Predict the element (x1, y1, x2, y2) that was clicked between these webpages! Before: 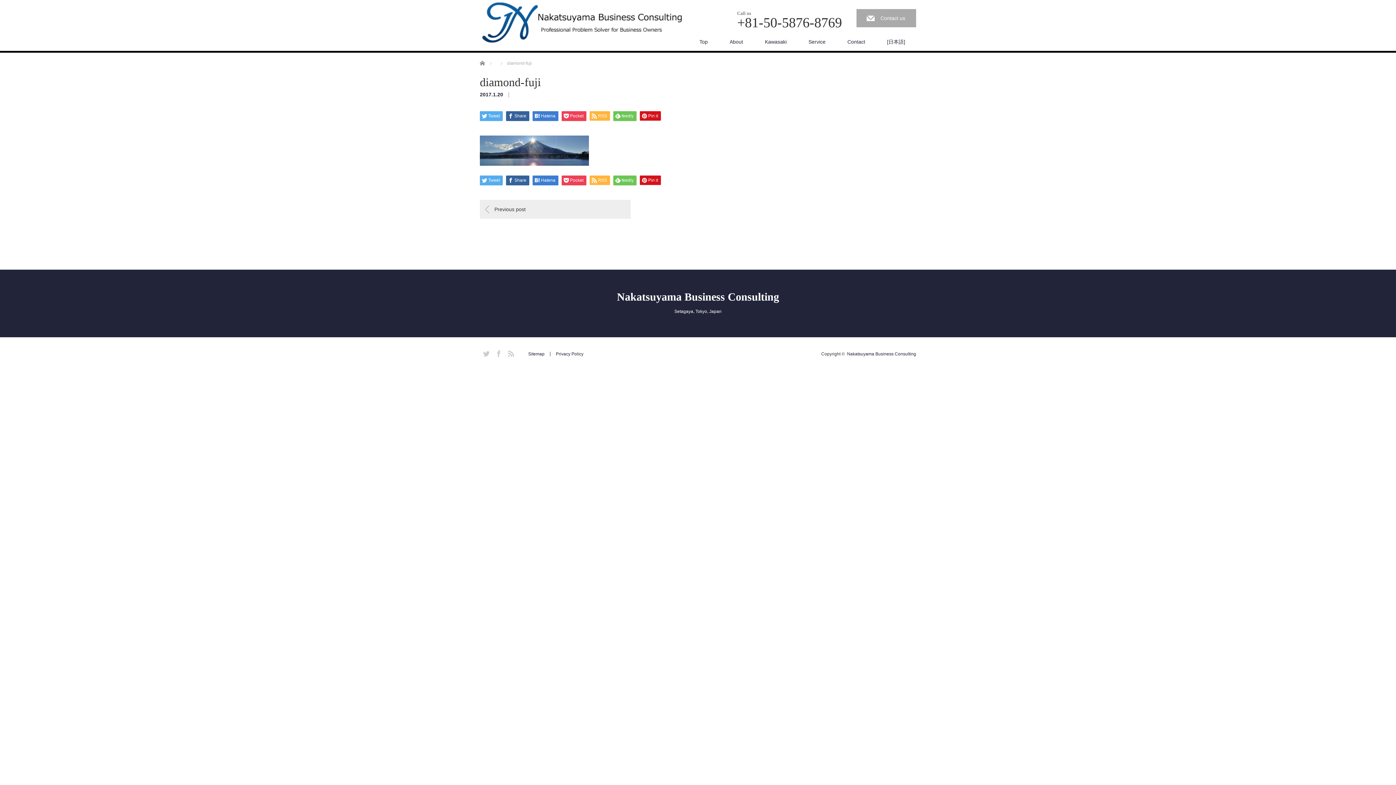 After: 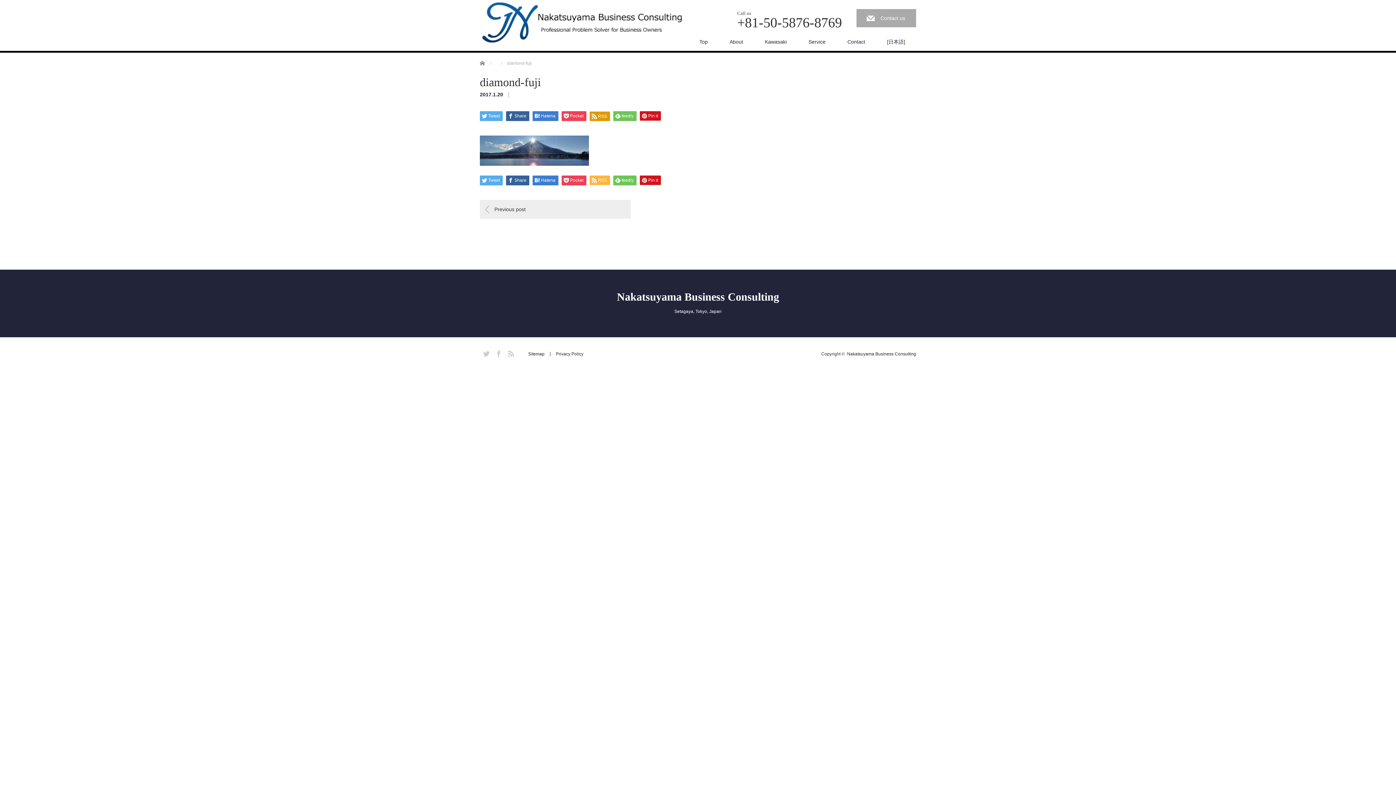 Action: label: RSS bbox: (589, 111, 610, 120)